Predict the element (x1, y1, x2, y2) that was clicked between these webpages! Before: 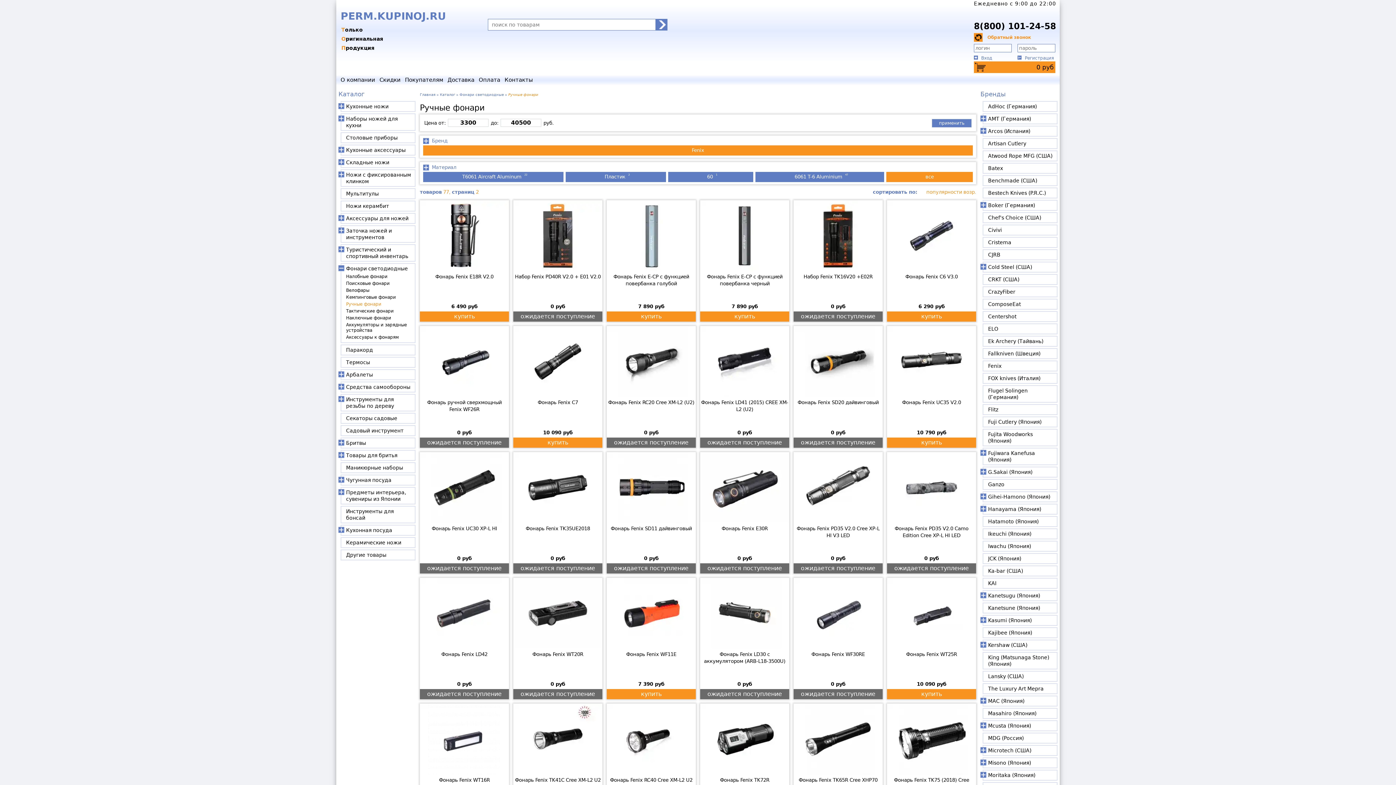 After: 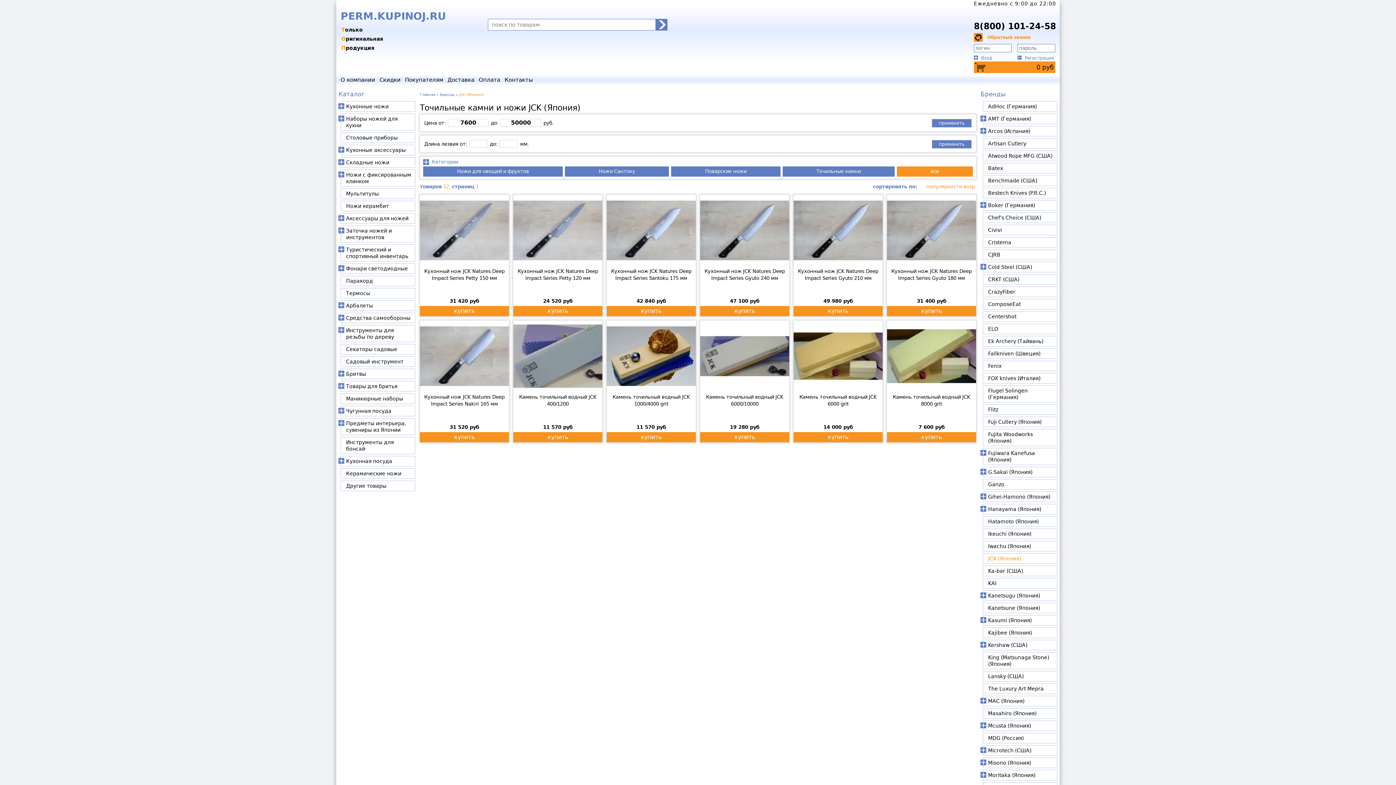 Action: label: JCK (Япония) bbox: (988, 556, 1021, 561)